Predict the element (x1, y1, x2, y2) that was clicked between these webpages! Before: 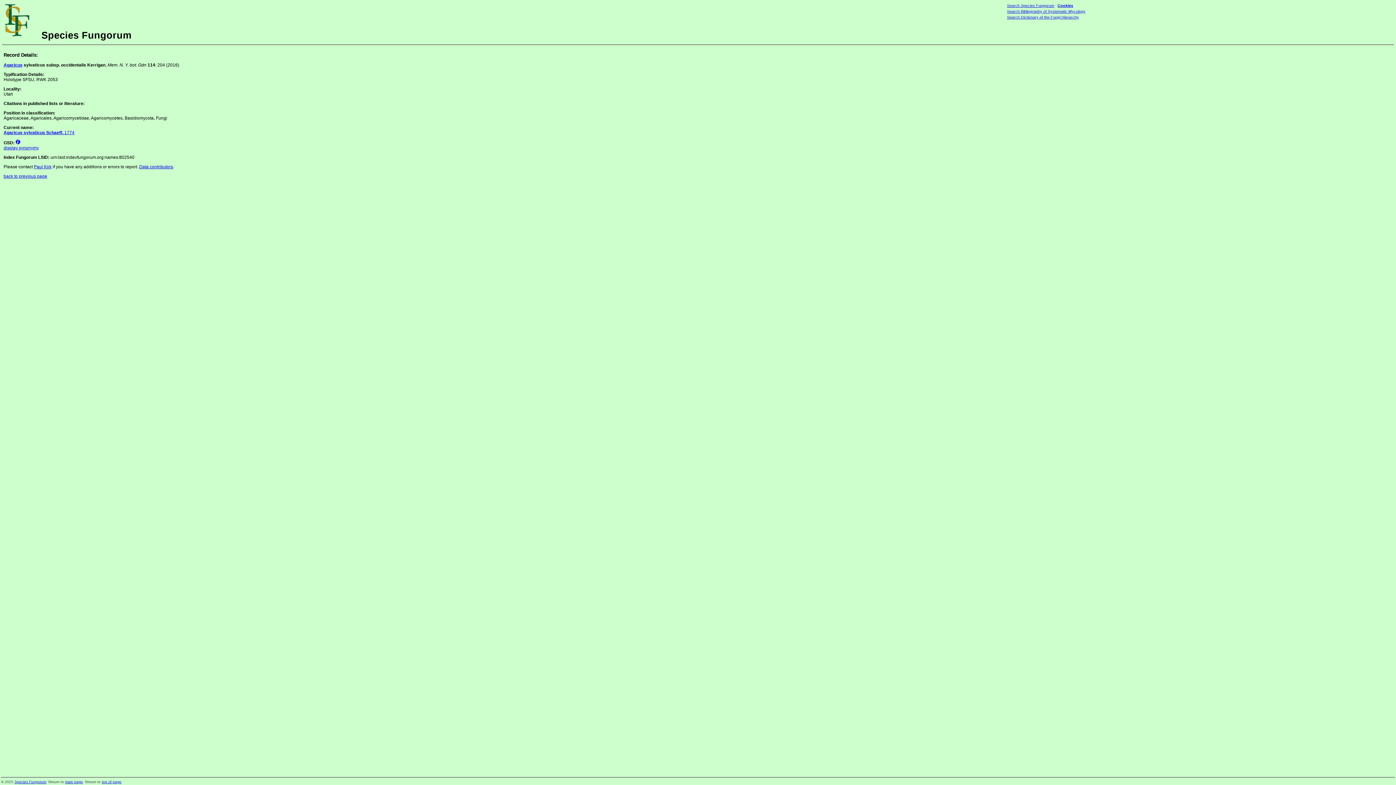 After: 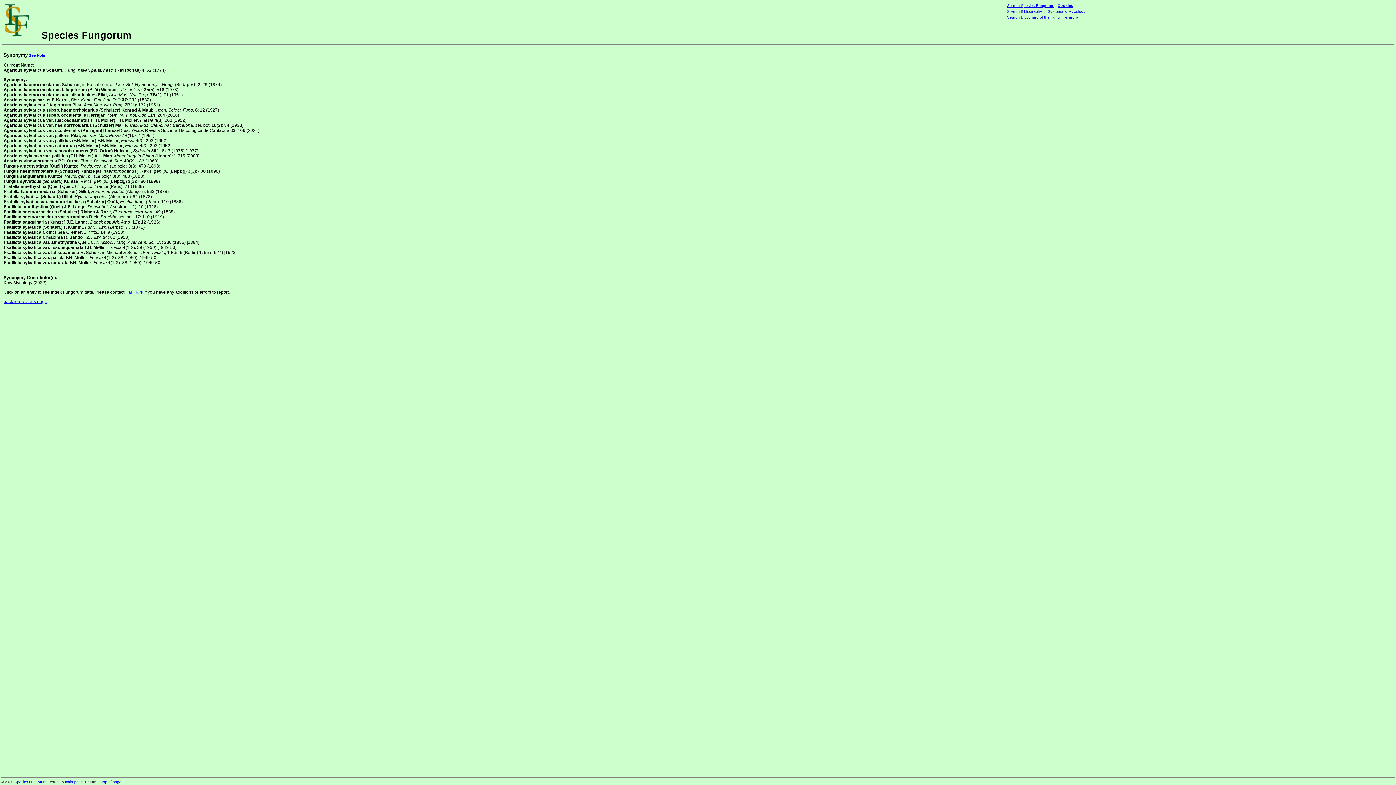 Action: label: Agaricus sylvaticus Schaeff. 1774 bbox: (3, 130, 74, 135)